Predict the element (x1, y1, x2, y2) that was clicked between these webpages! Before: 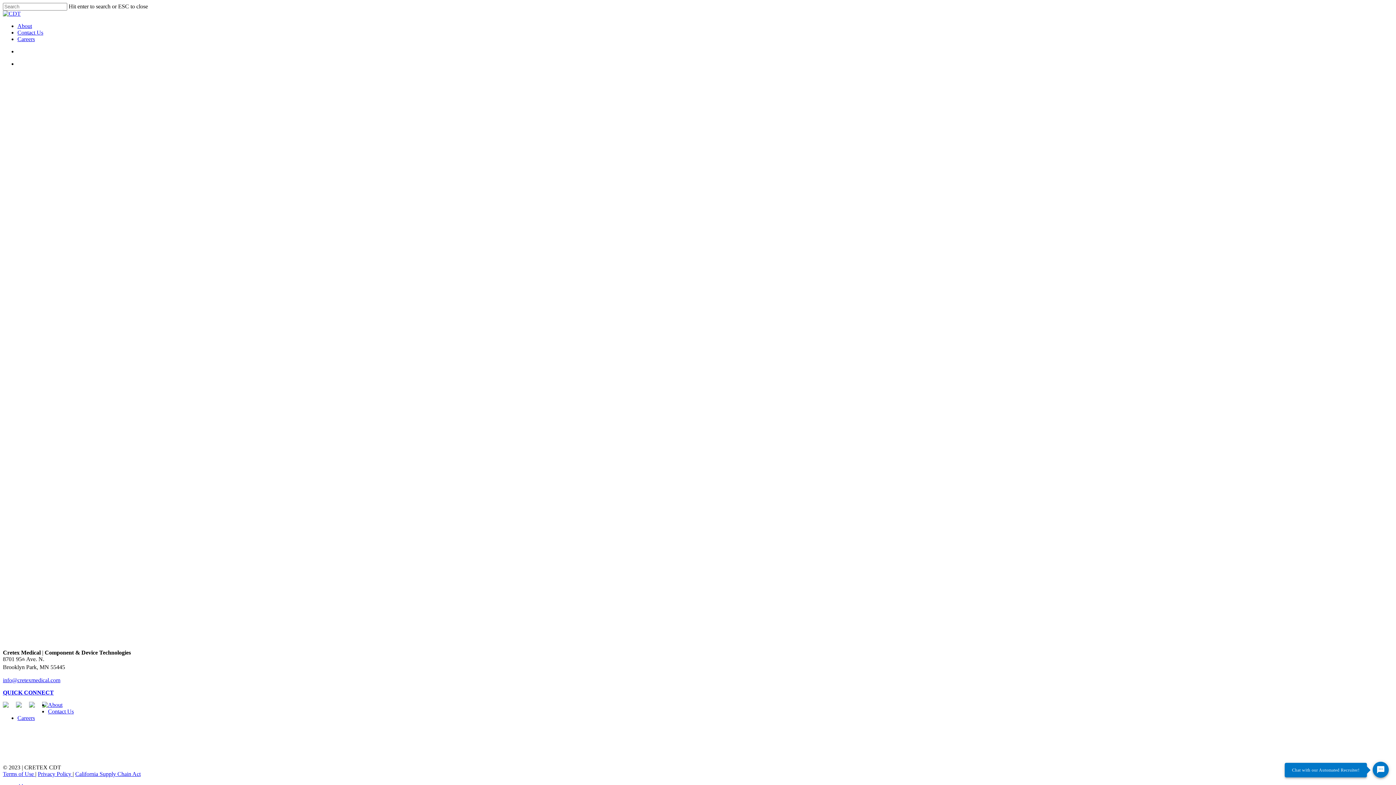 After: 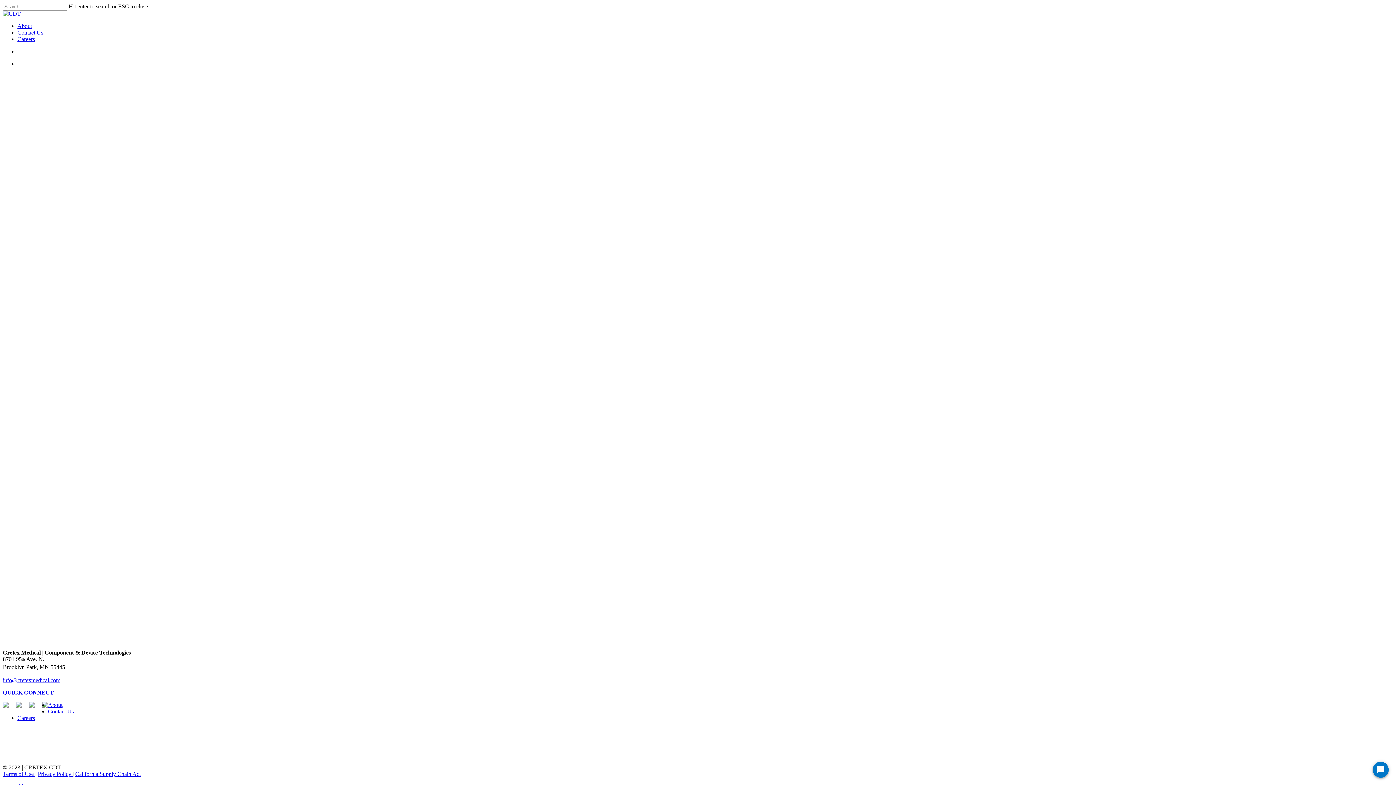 Action: label: Careers bbox: (17, 715, 34, 721)